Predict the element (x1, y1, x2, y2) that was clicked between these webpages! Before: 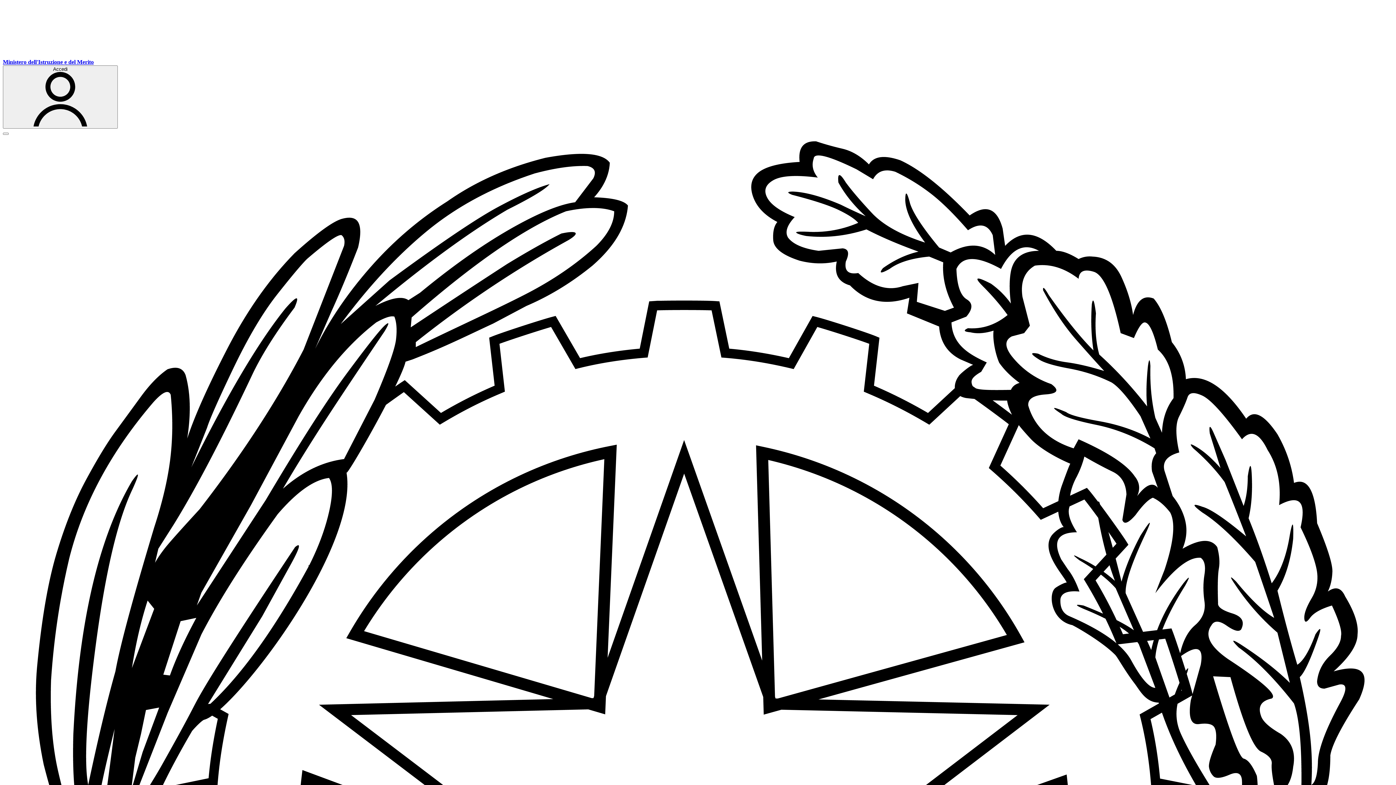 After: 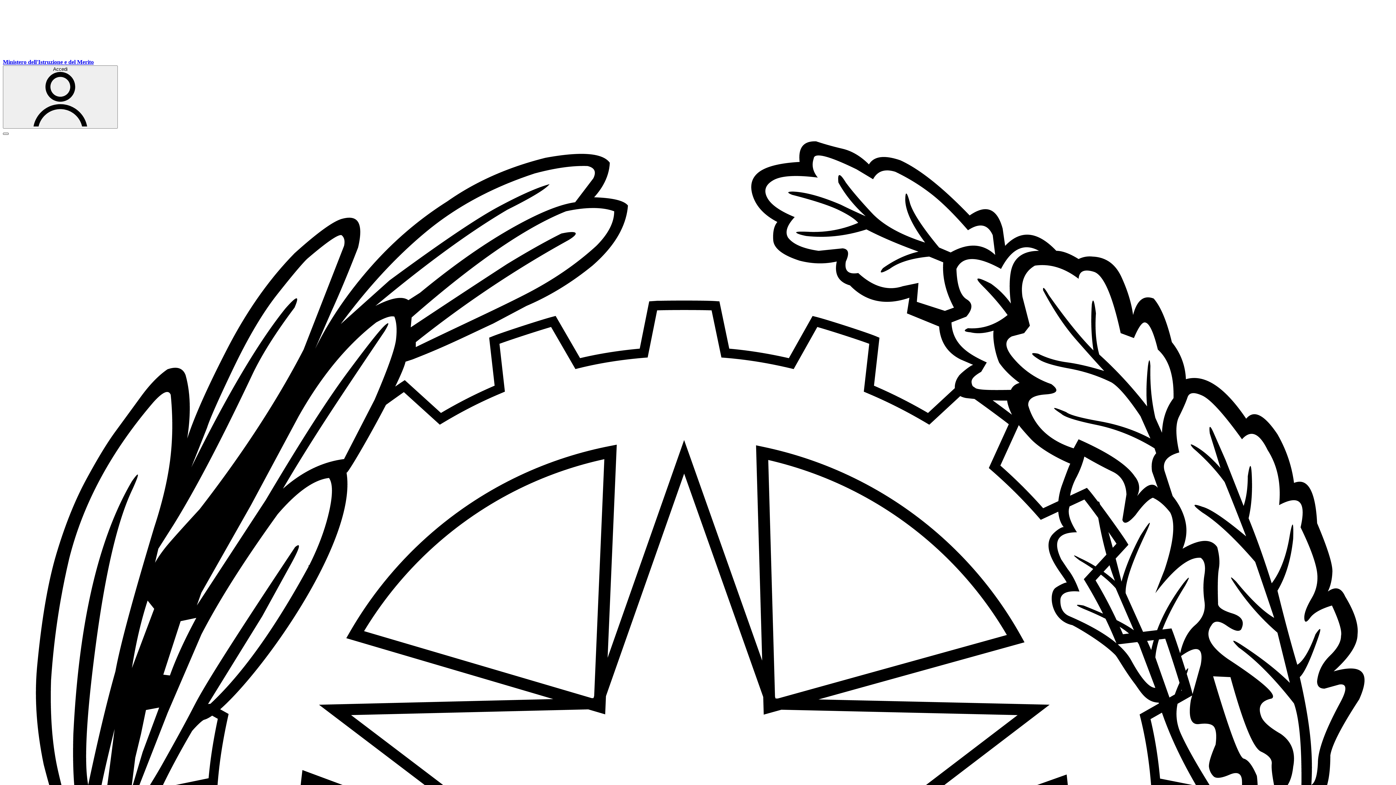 Action: bbox: (2, 132, 8, 134) label: apri chiudi navigazione